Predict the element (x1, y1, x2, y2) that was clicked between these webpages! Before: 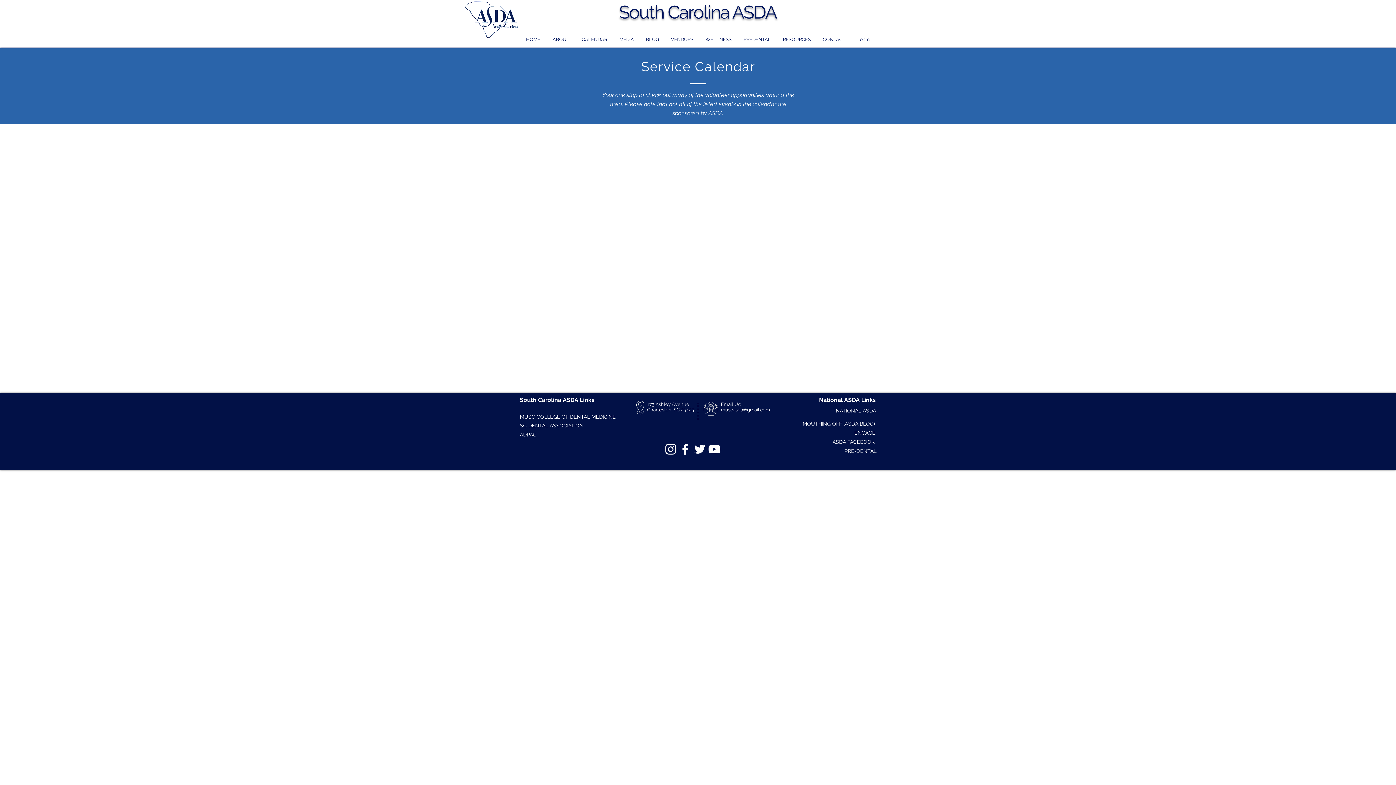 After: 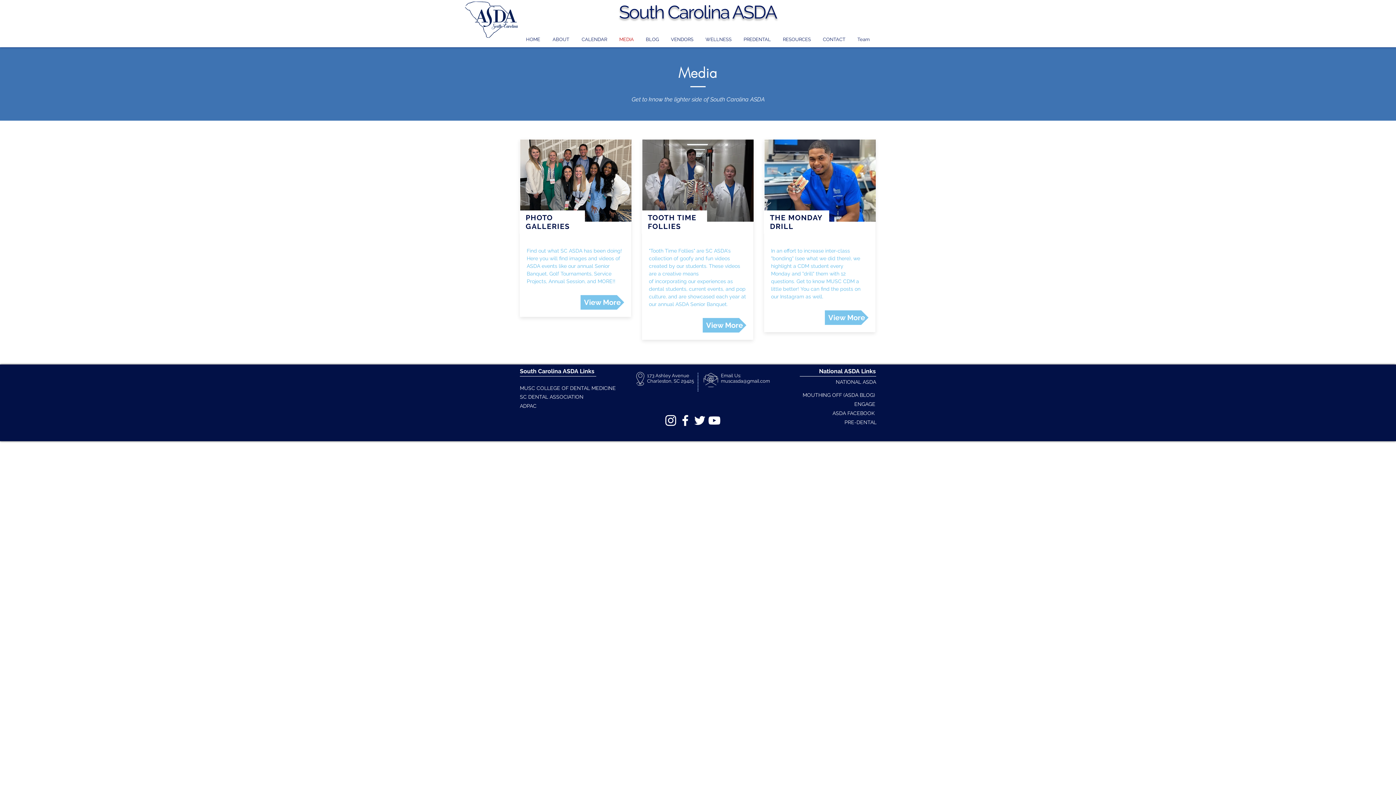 Action: bbox: (613, 31, 640, 47) label: MEDIA